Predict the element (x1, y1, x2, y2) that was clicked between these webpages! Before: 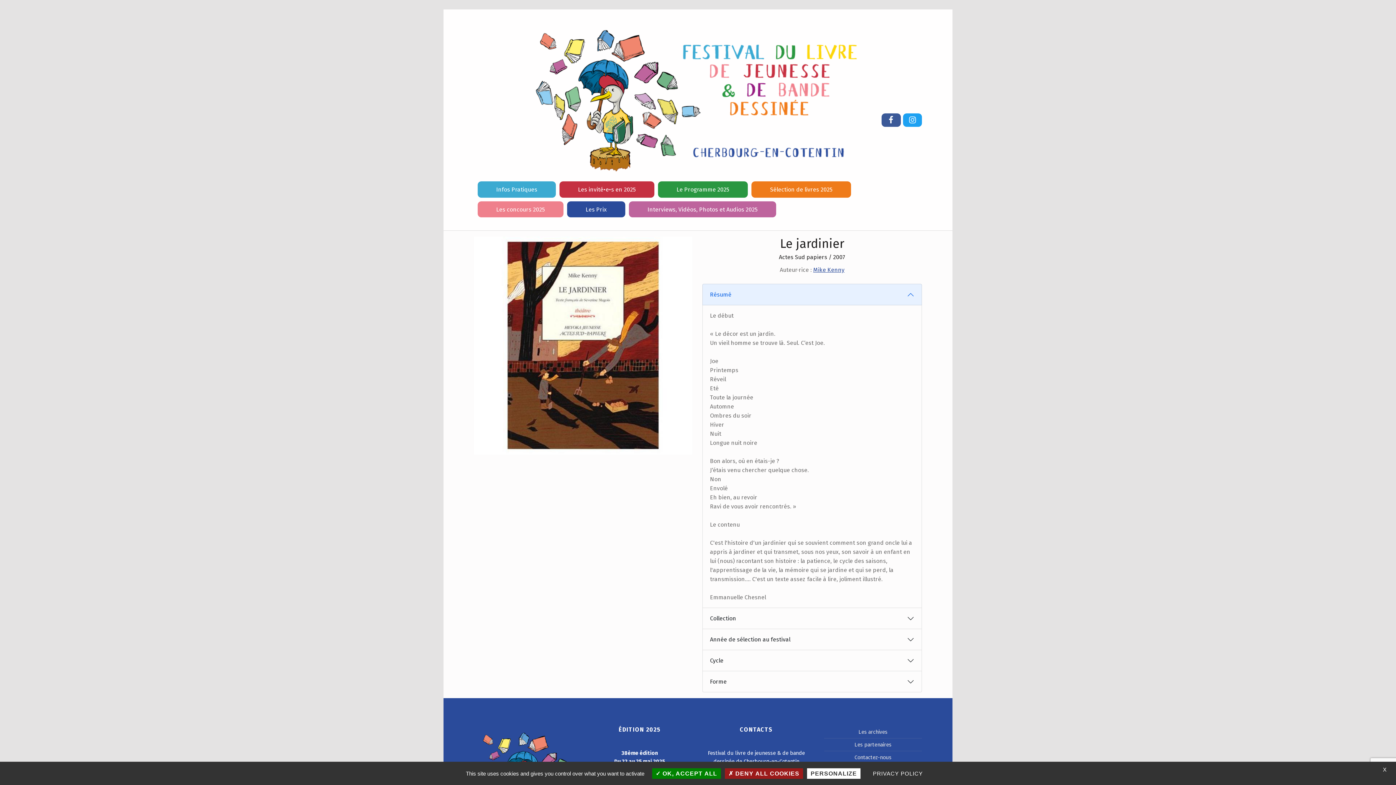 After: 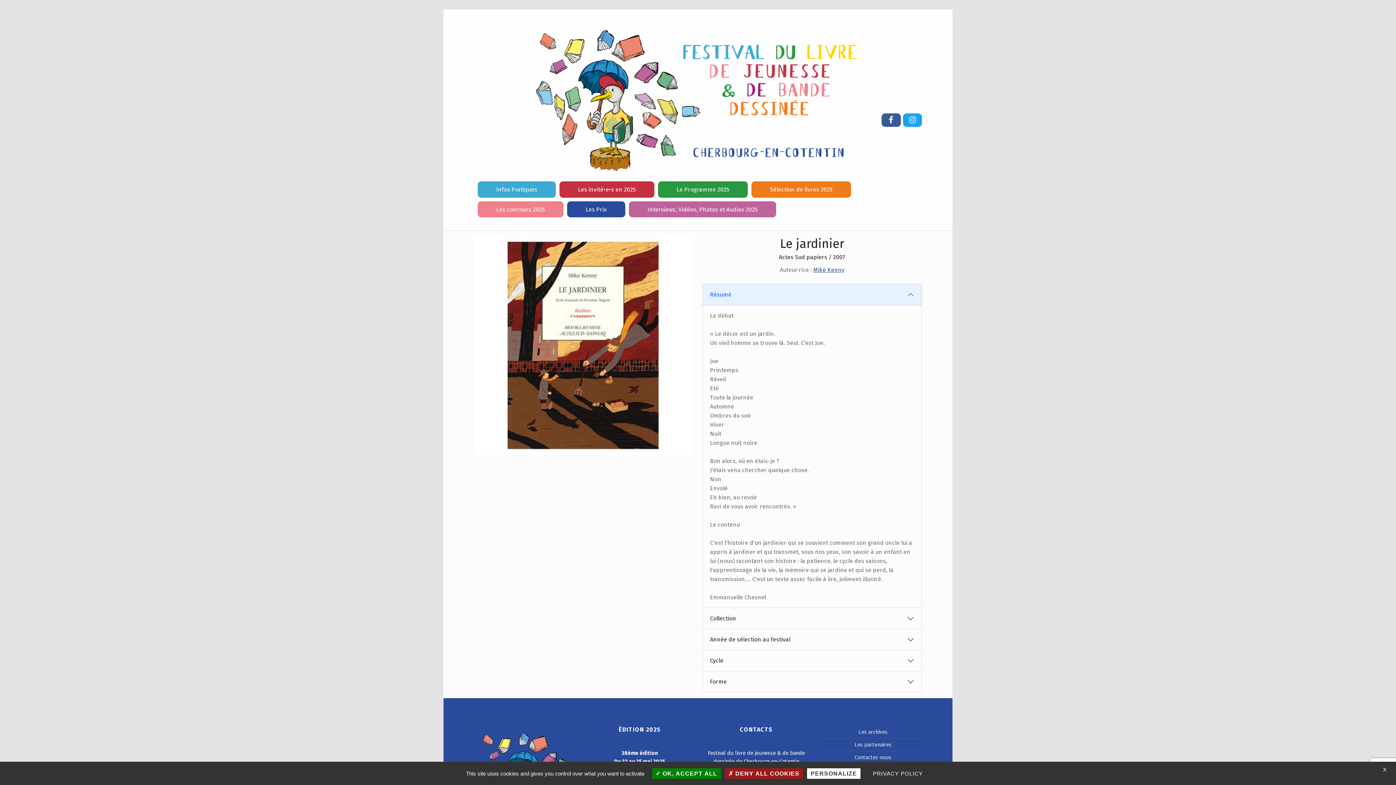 Action: label: Instagram bbox: (907, 113, 918, 126)